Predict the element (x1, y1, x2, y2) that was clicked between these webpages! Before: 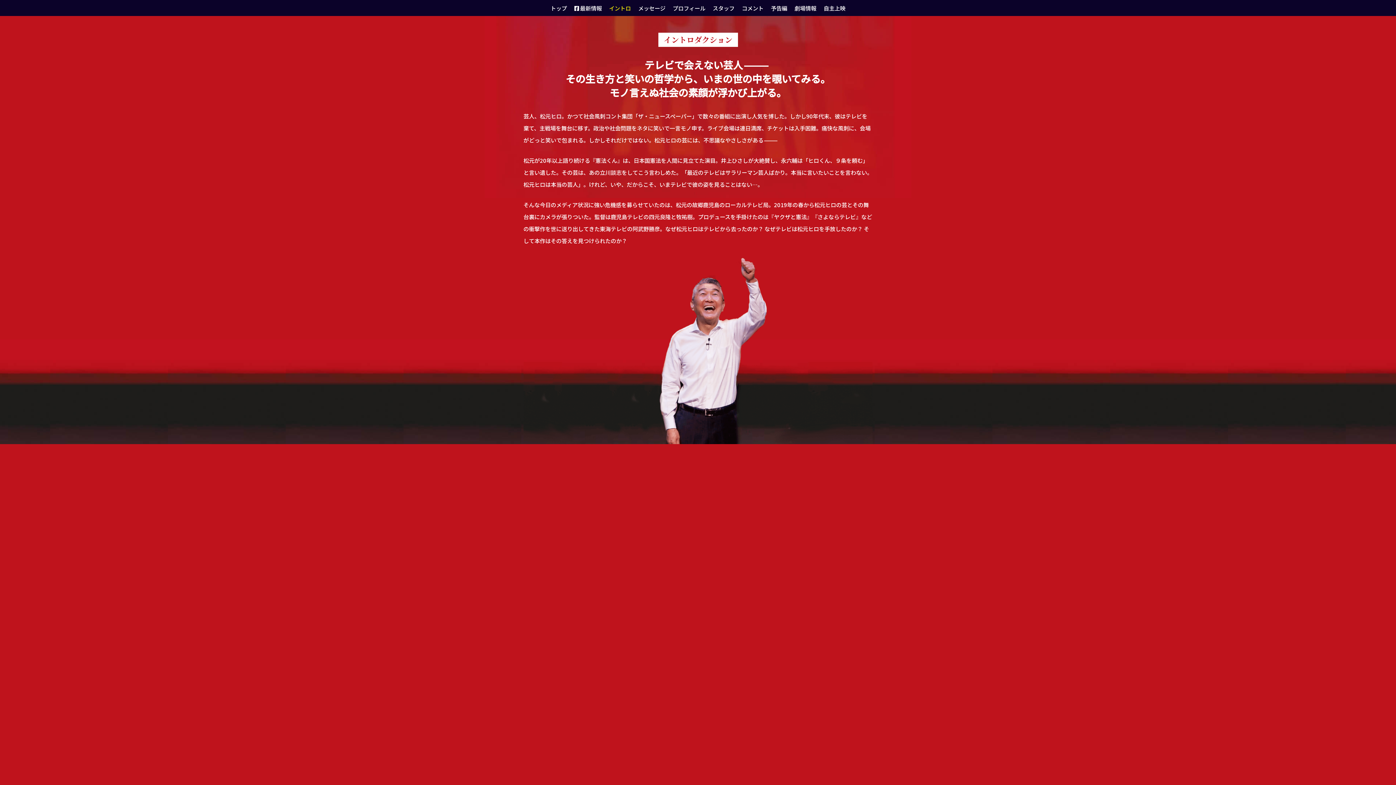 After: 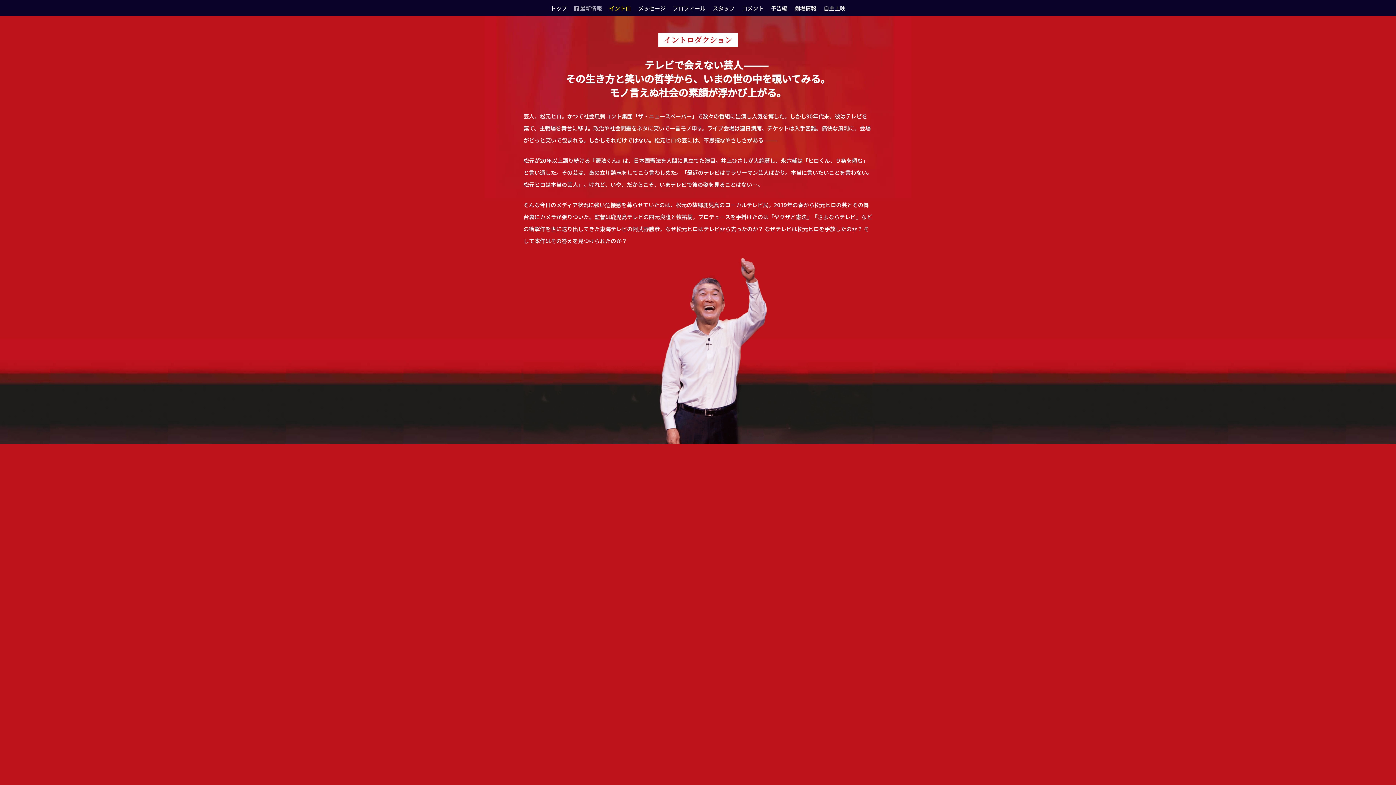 Action: bbox: (574, 4, 602, 12) label: 最新情報